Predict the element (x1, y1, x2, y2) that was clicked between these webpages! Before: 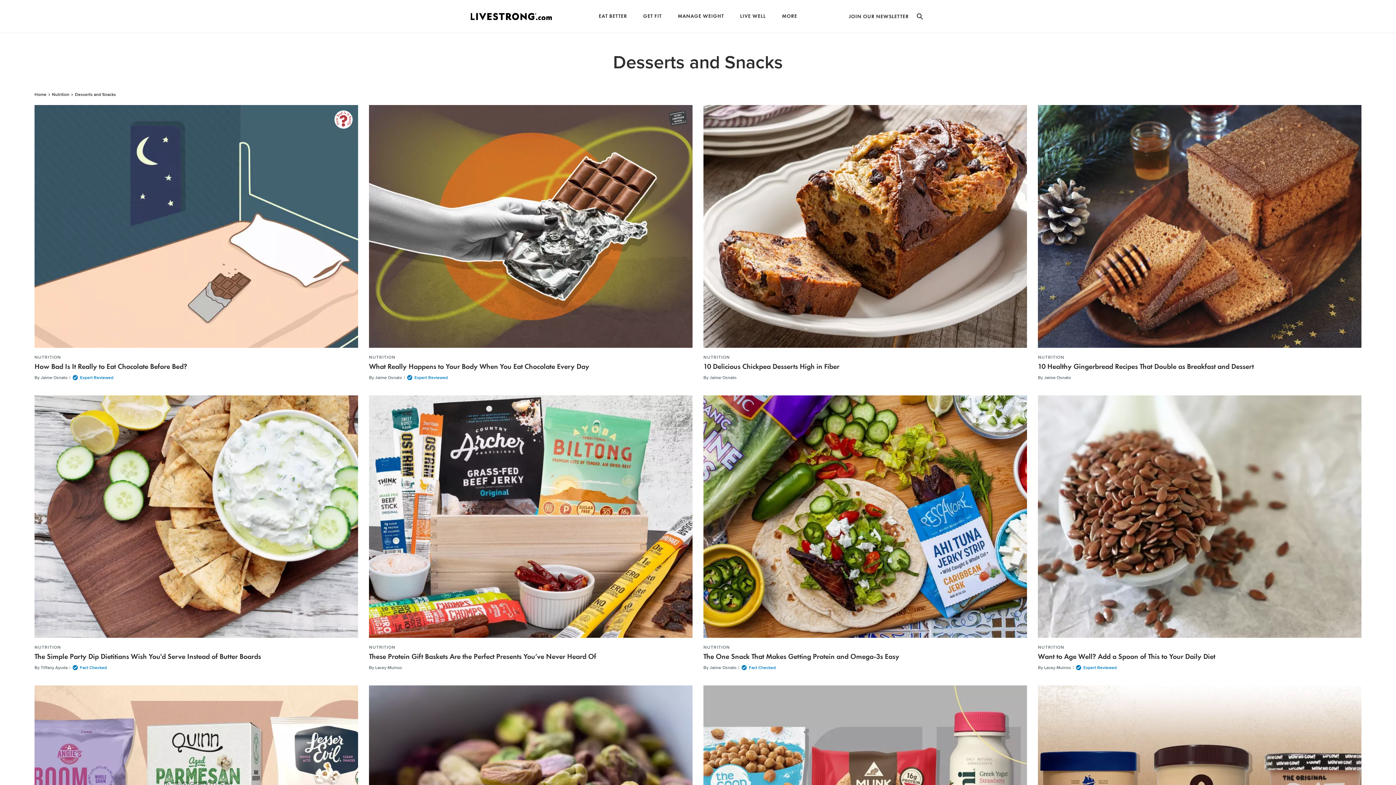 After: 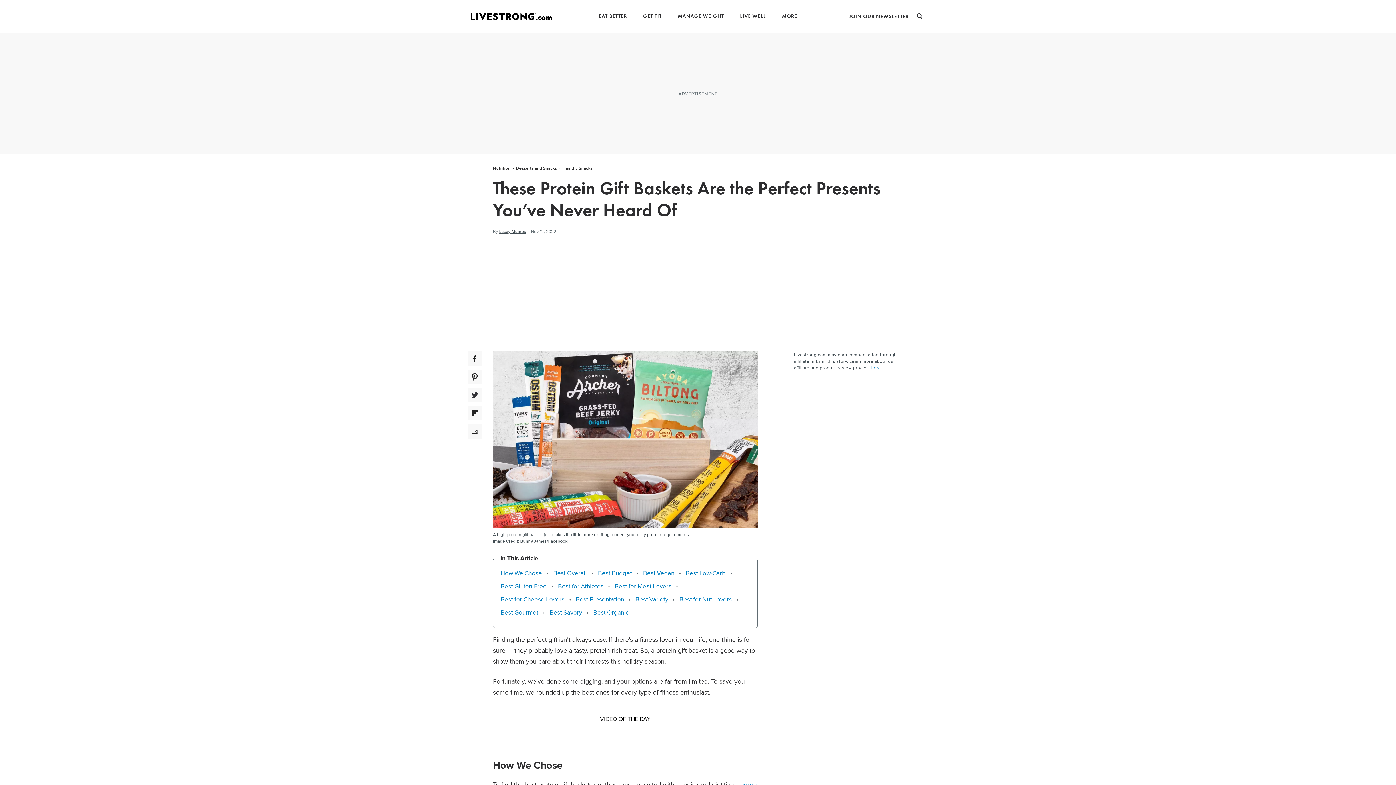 Action: bbox: (369, 653, 596, 661) label: These Protein Gift Baskets Are the Perfect Presents You’ve Never Heard Of